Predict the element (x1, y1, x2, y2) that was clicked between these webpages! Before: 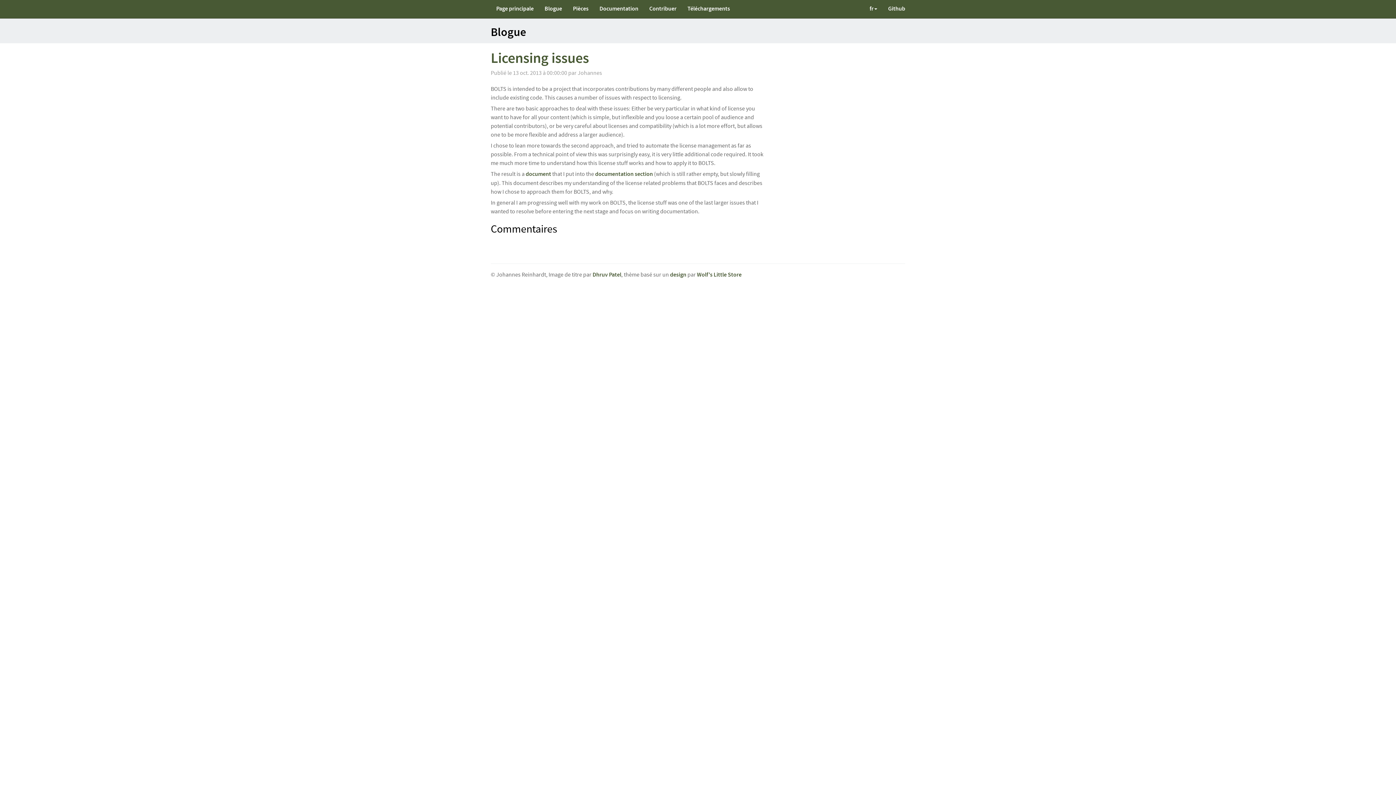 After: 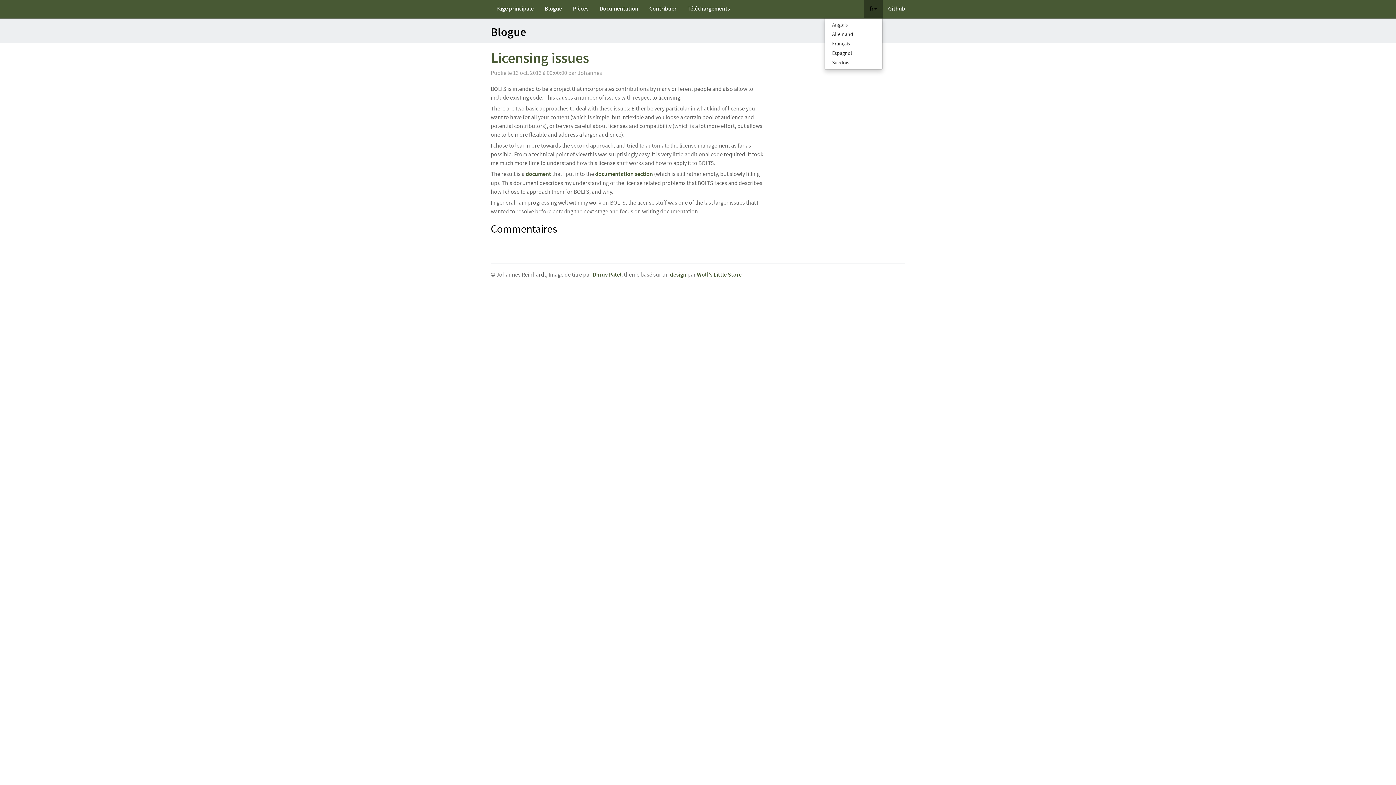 Action: bbox: (864, 0, 882, 18) label: fr